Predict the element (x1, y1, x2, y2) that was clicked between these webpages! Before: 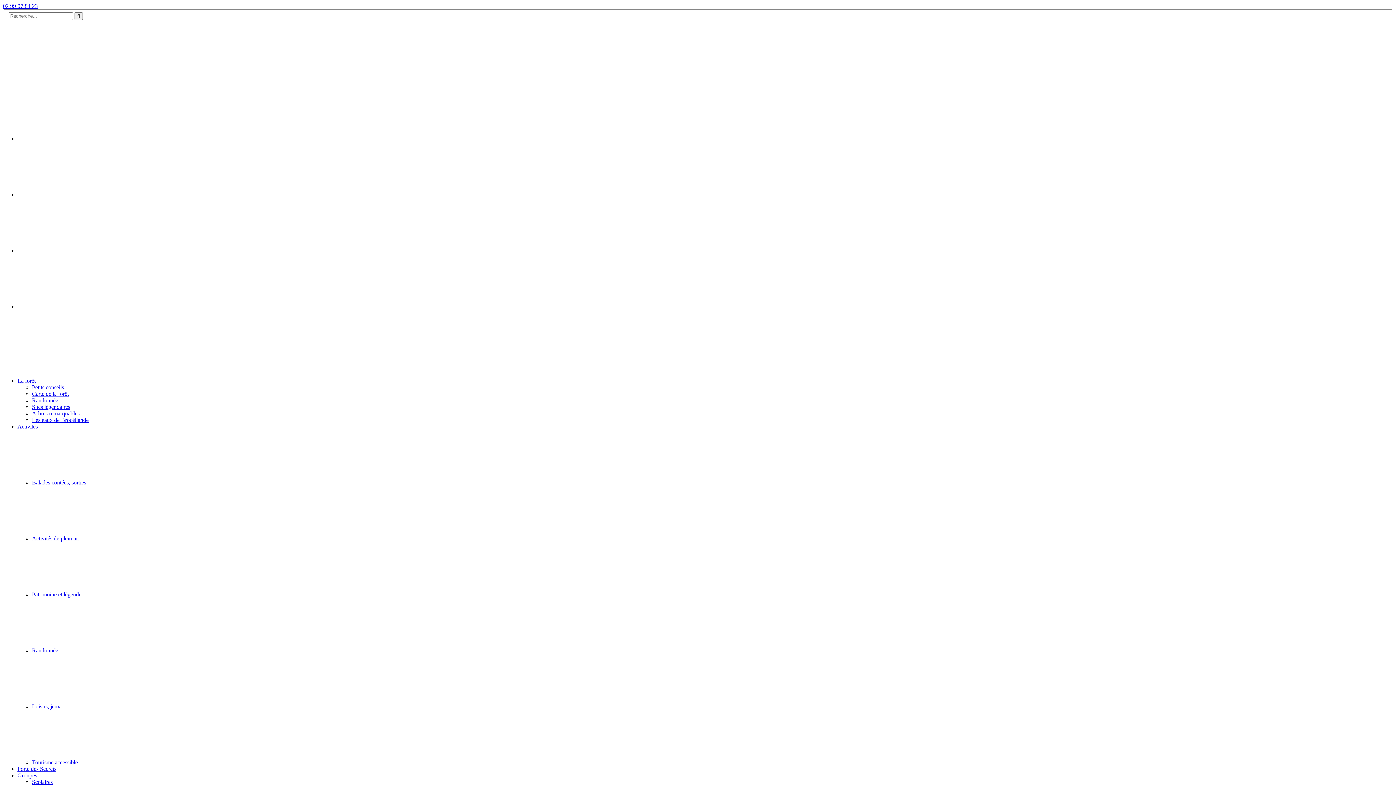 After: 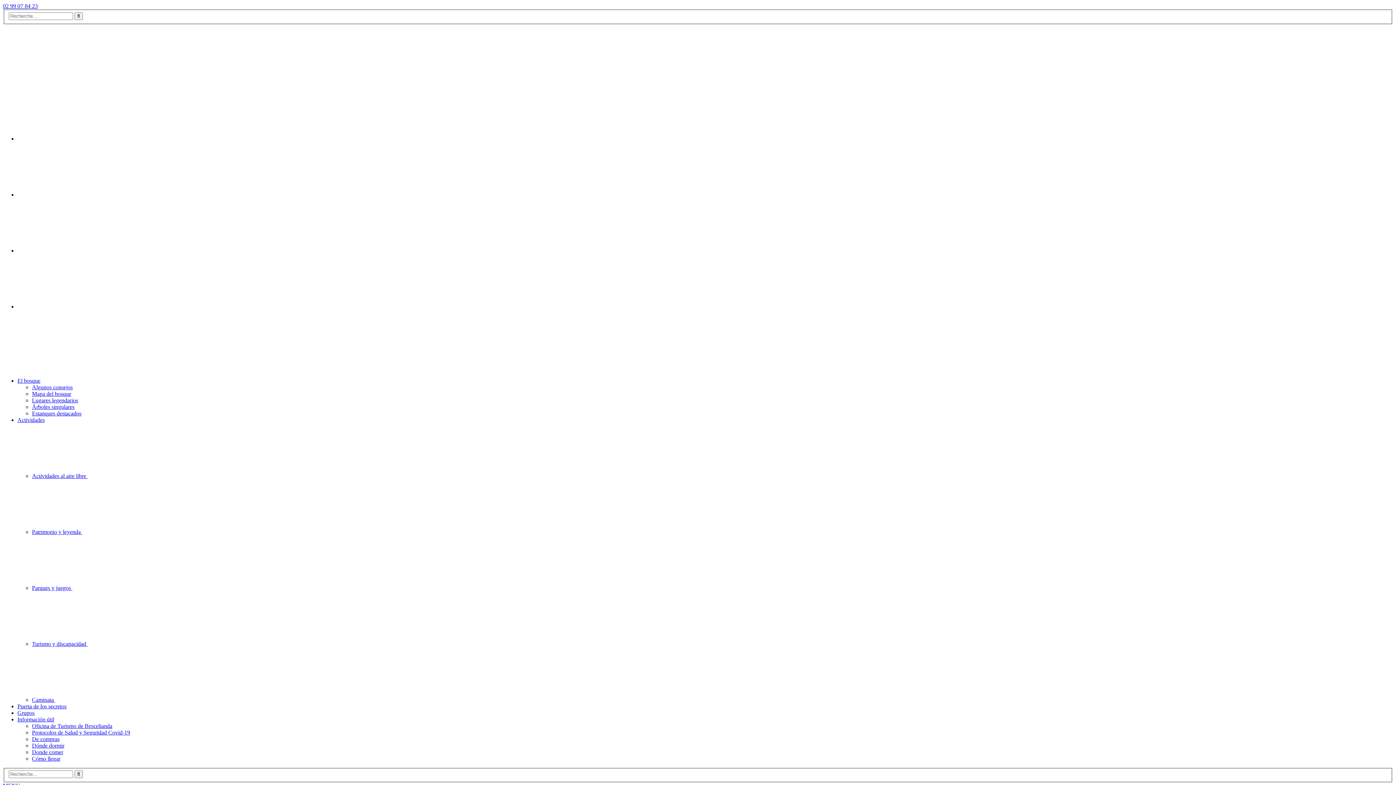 Action: bbox: (17, 135, 126, 141)